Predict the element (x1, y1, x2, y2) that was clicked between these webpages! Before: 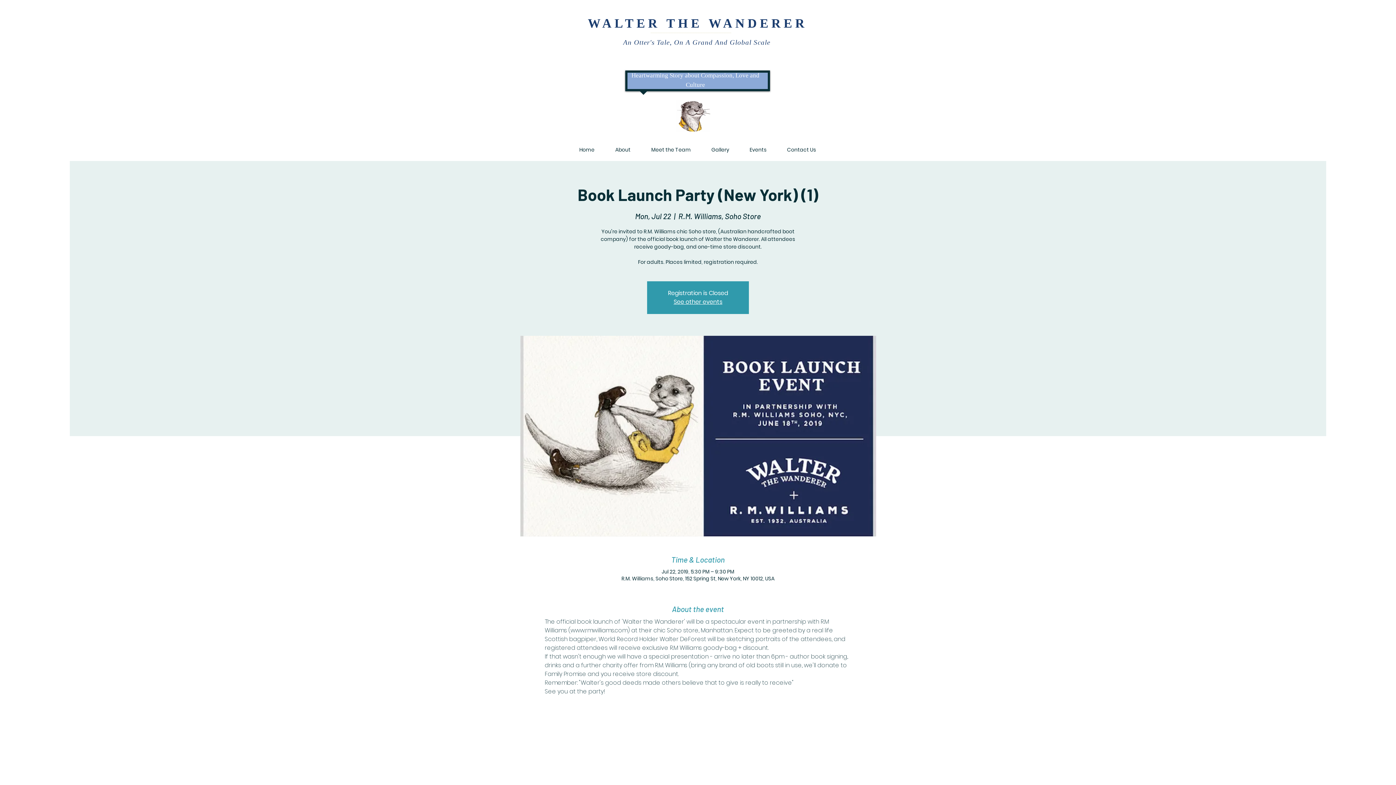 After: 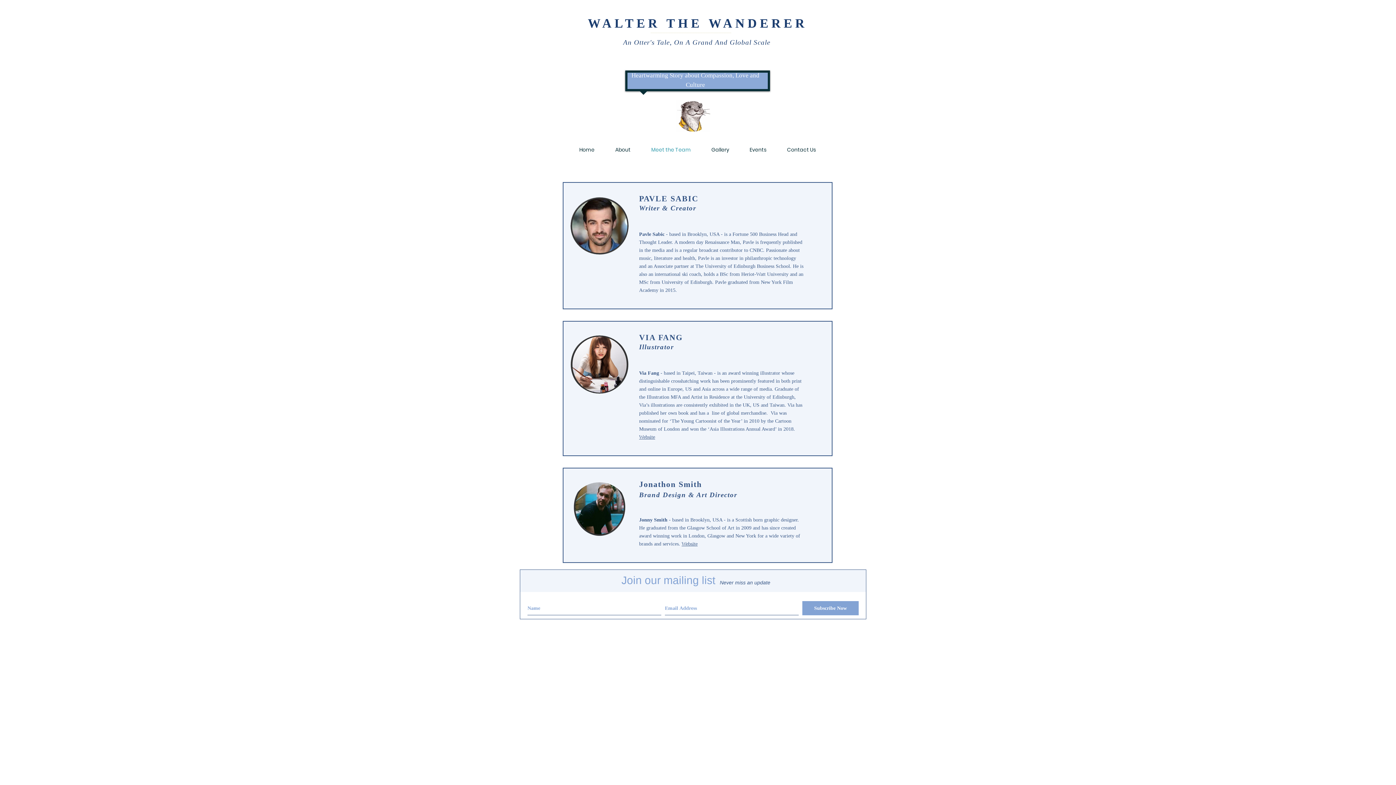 Action: bbox: (641, 140, 701, 158) label: Meet the Team